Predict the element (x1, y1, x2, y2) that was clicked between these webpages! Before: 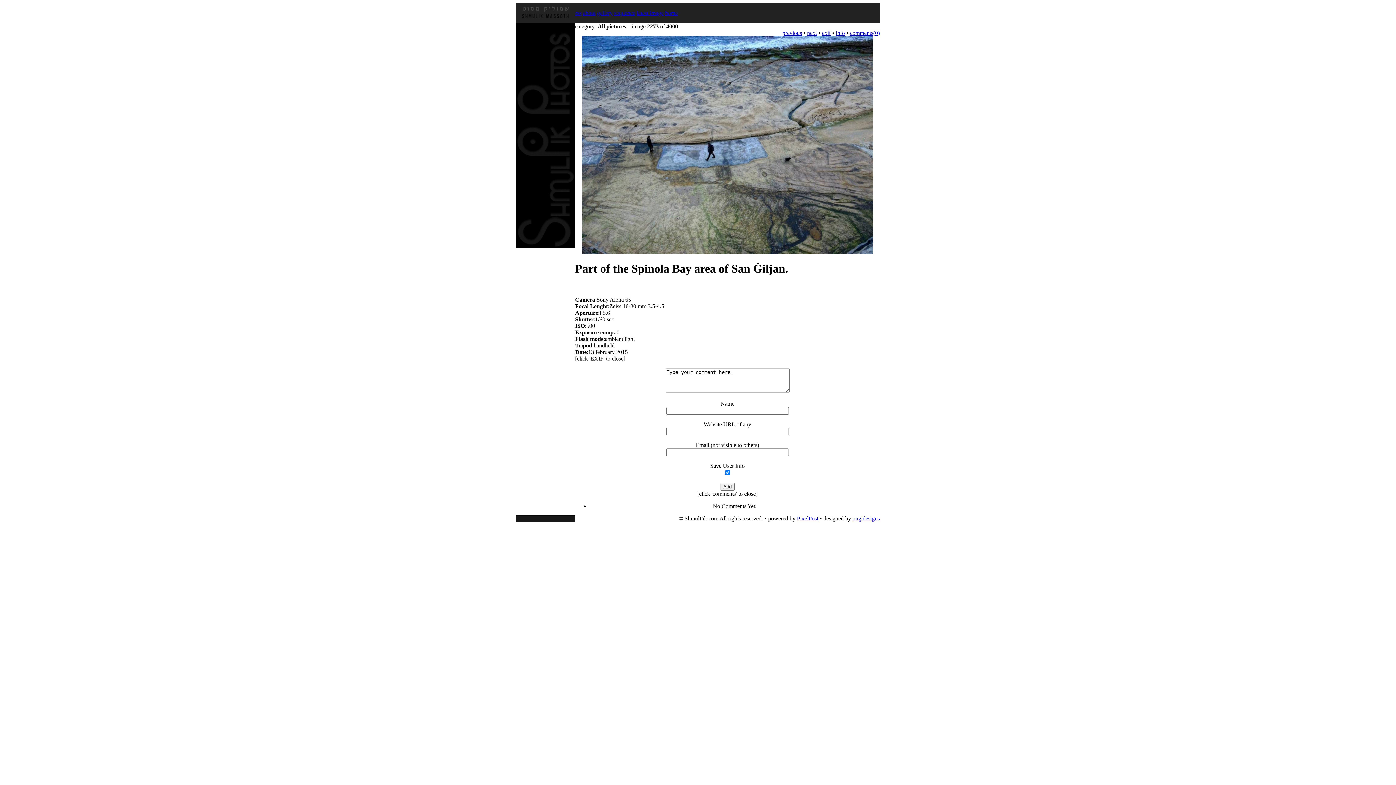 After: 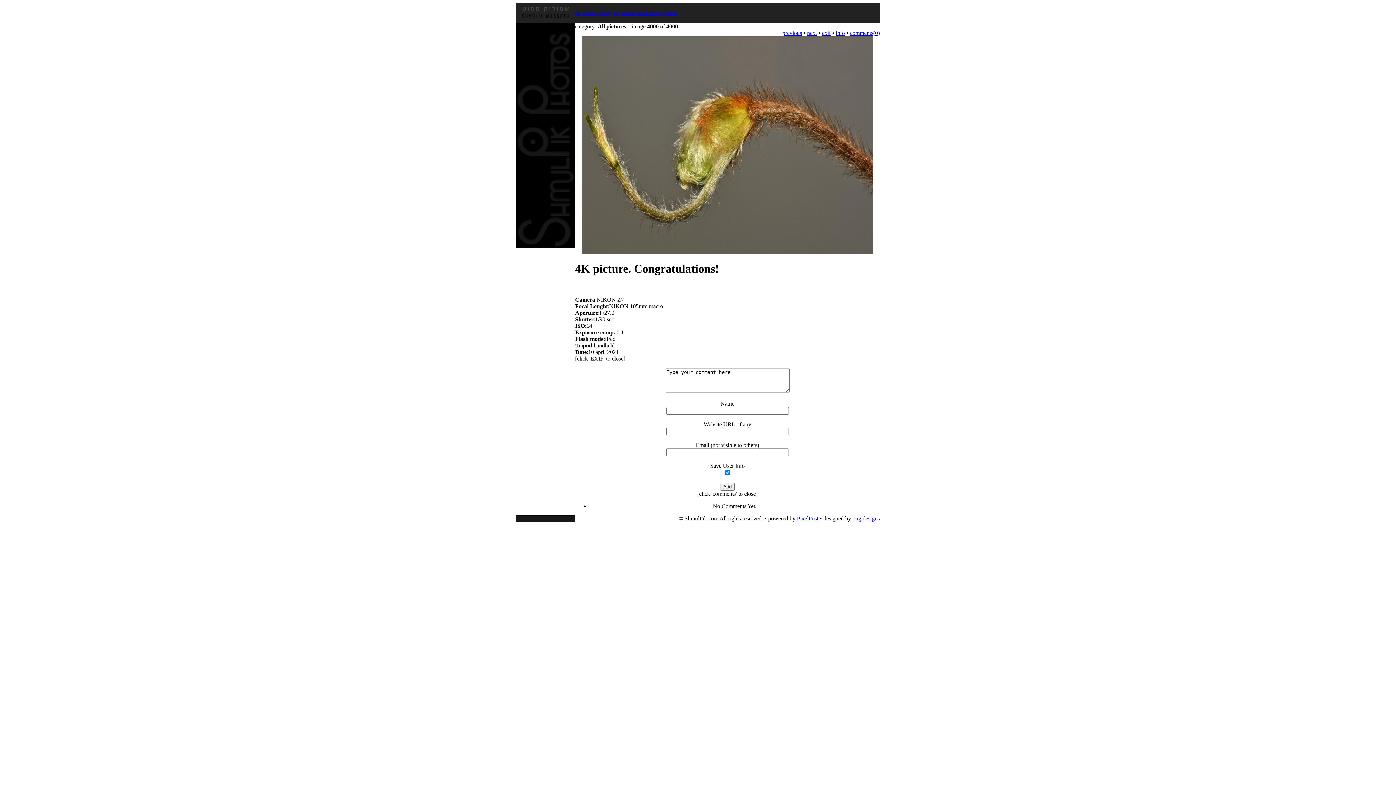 Action: bbox: (636, 9, 663, 16) label: latest image